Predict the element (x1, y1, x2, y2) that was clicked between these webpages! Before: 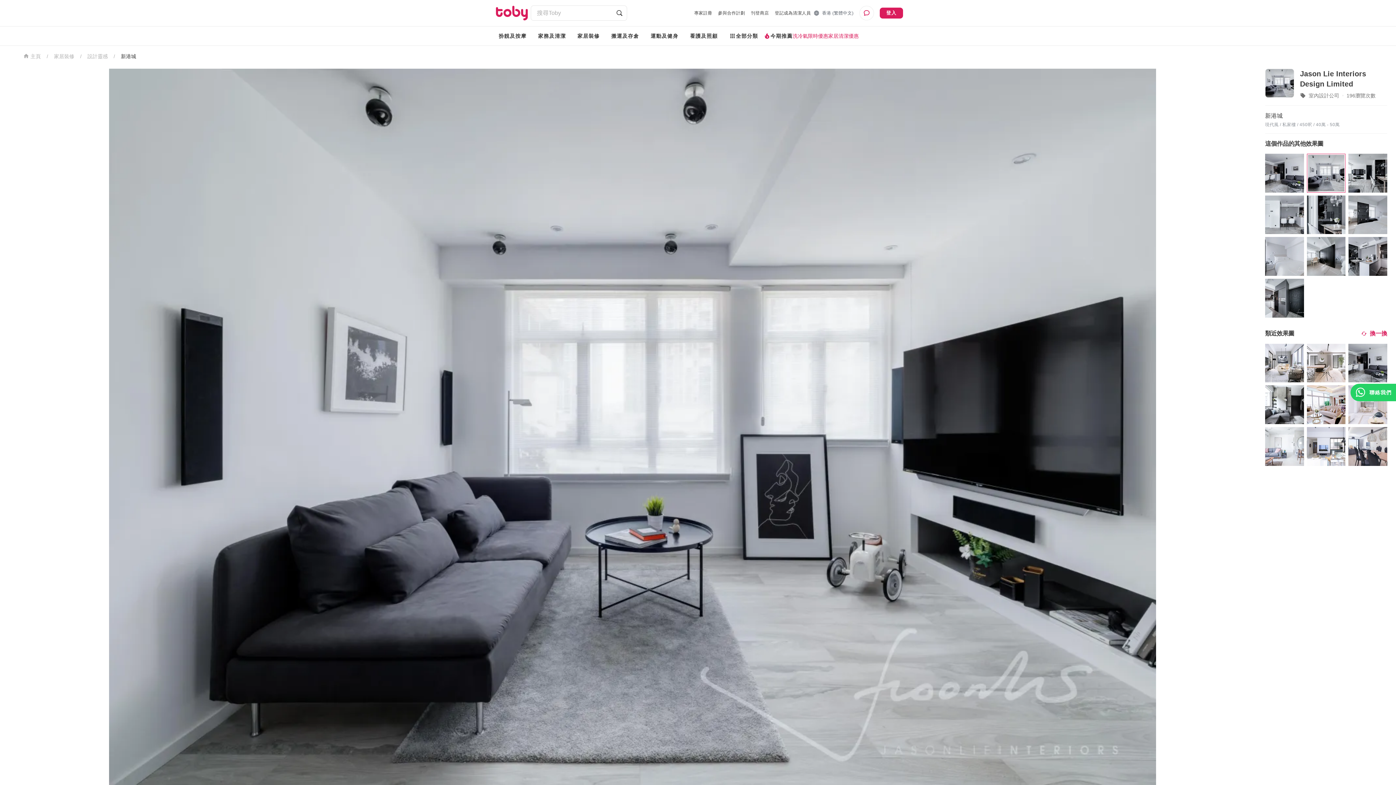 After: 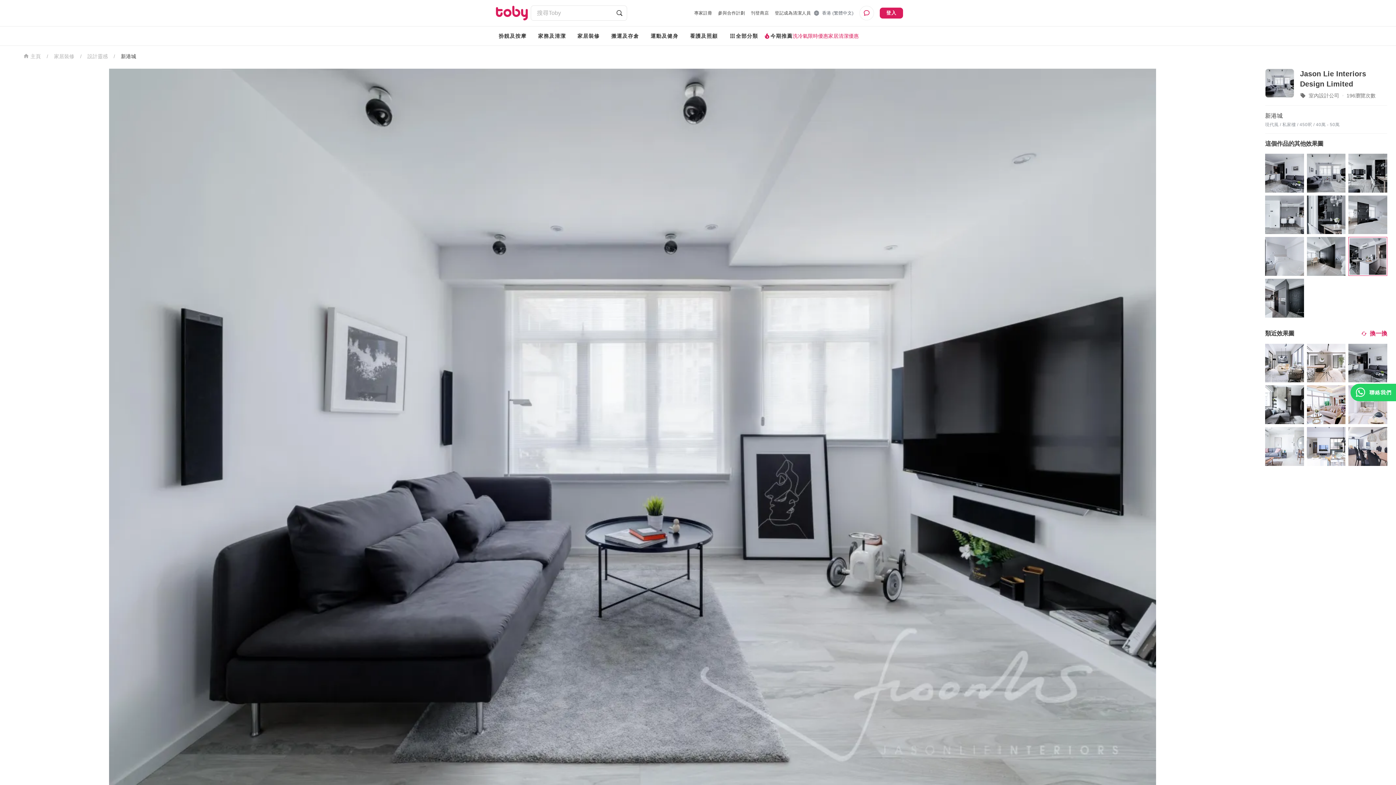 Action: bbox: (1348, 237, 1387, 275)